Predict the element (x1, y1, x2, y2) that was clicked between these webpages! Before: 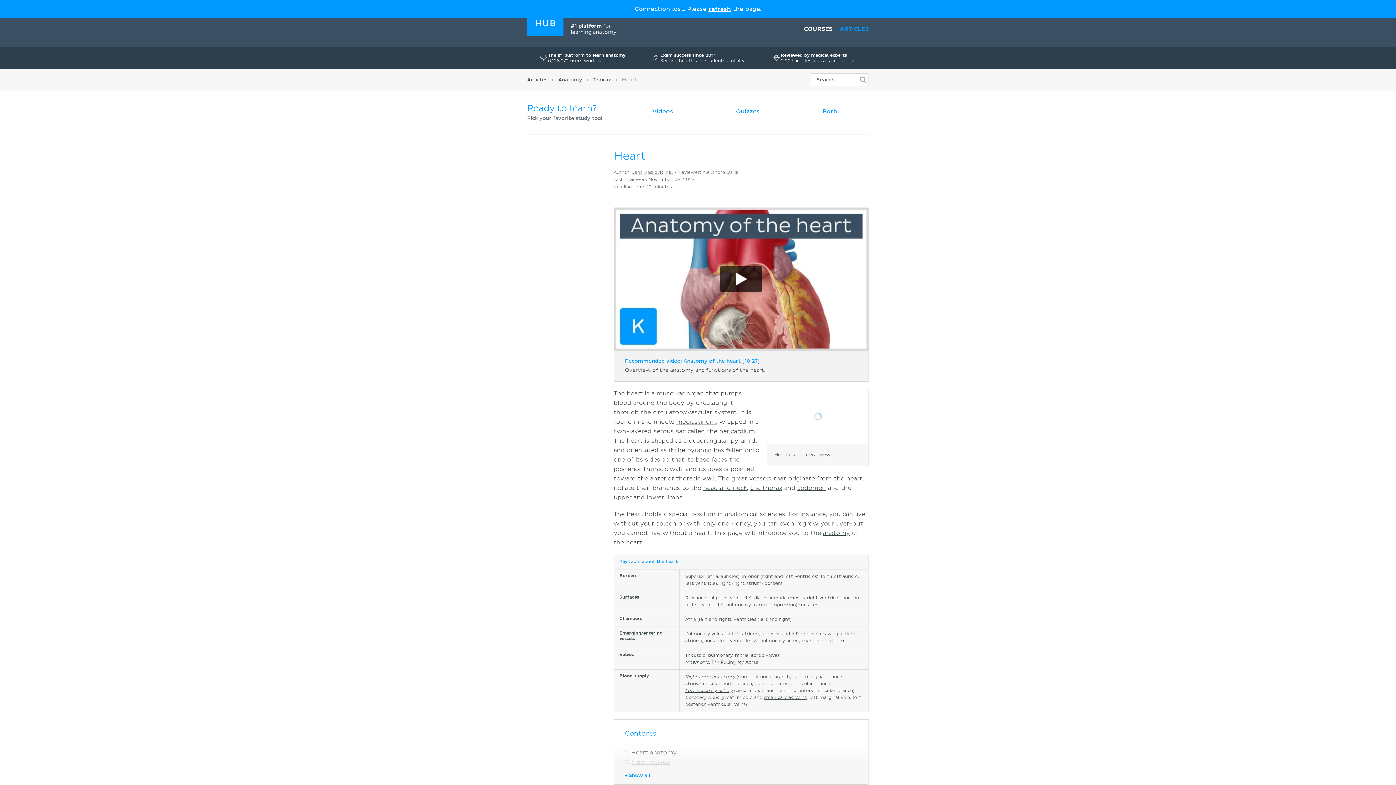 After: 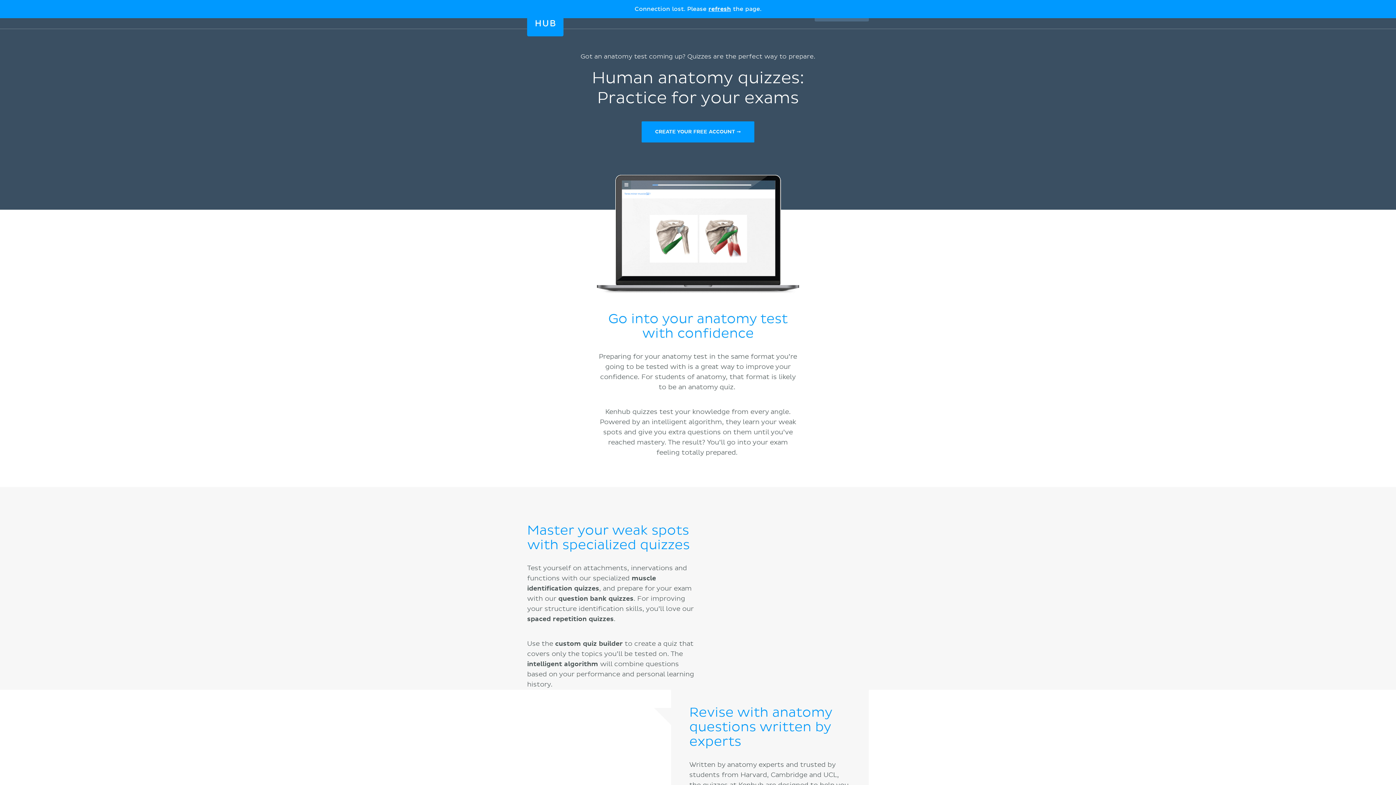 Action: bbox: (736, 108, 759, 115) label: Quizzes